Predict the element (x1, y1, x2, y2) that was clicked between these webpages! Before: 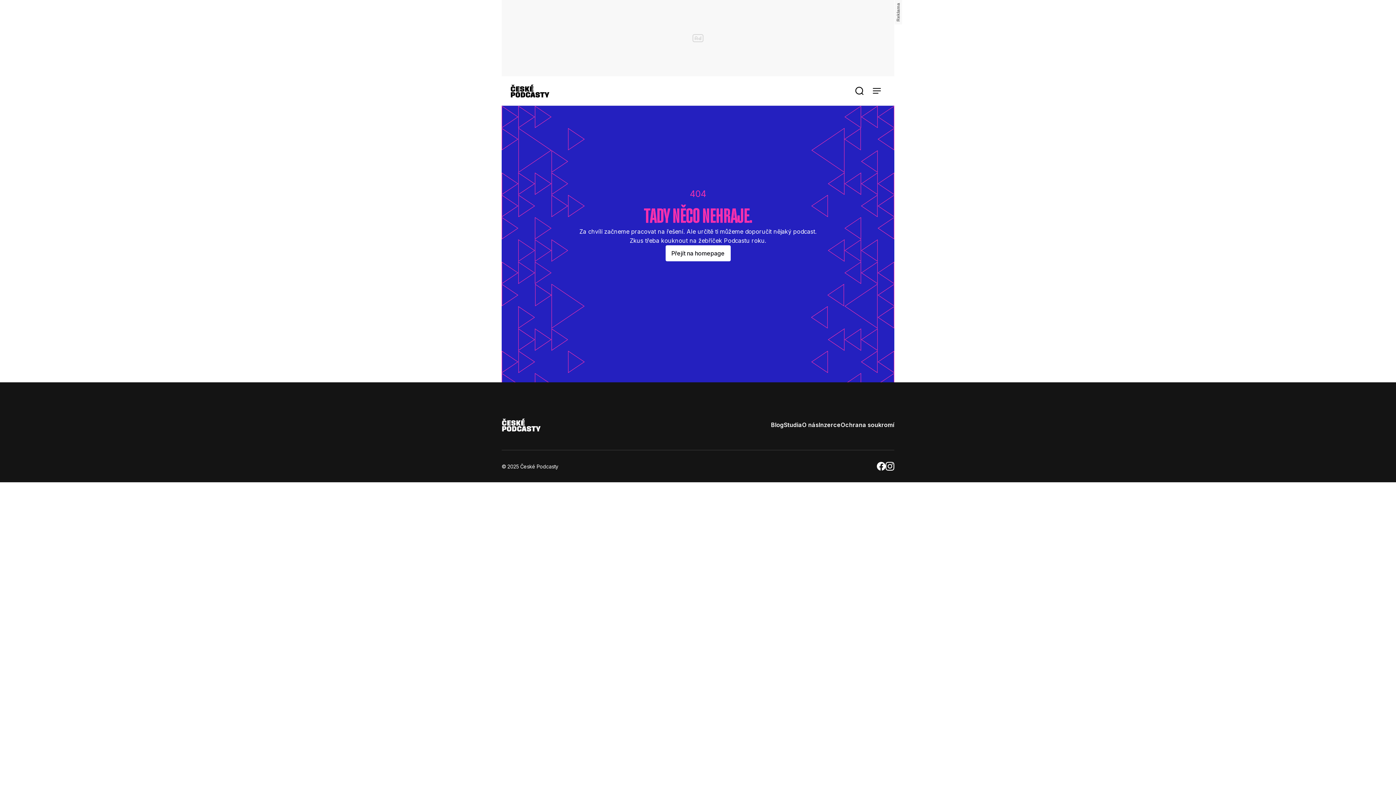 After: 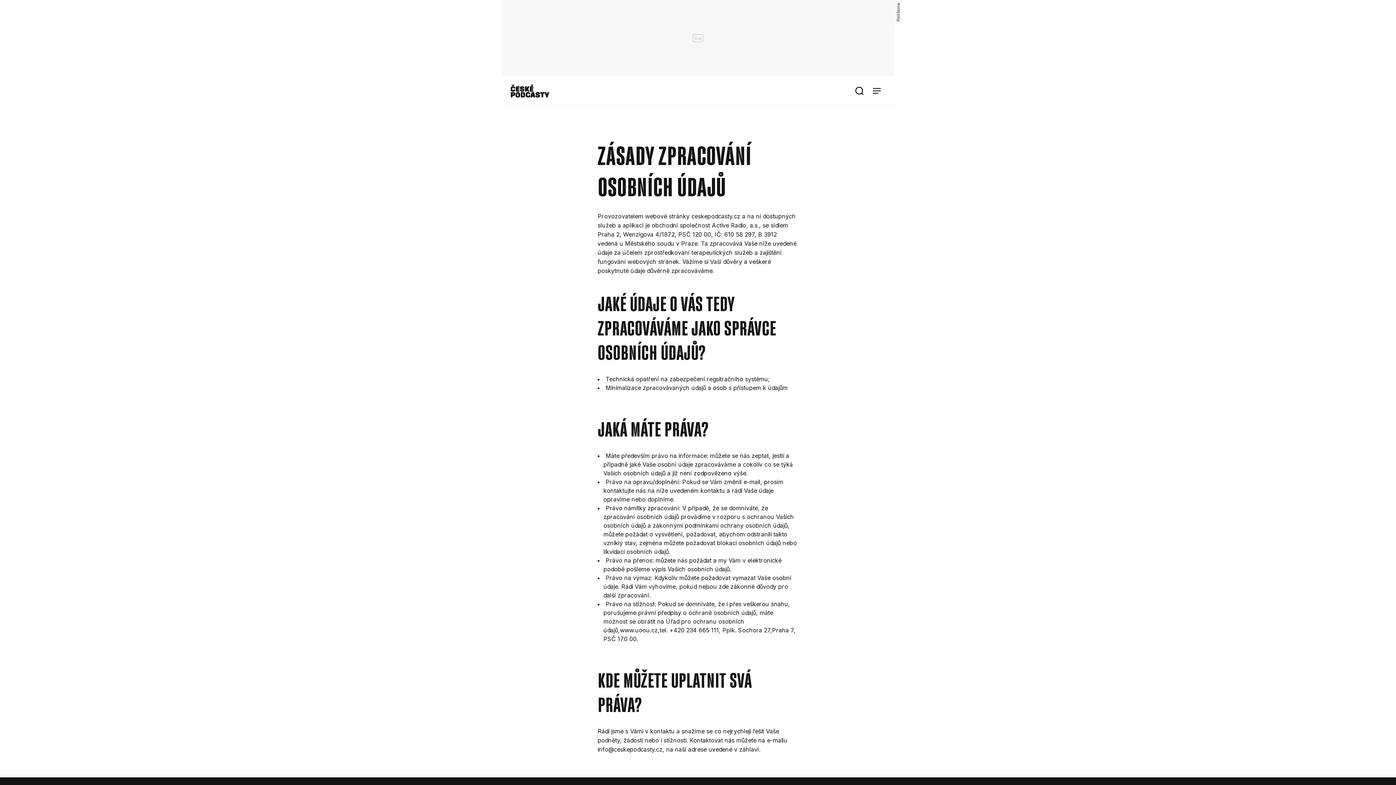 Action: bbox: (840, 420, 894, 429) label: Ochrana soukromí